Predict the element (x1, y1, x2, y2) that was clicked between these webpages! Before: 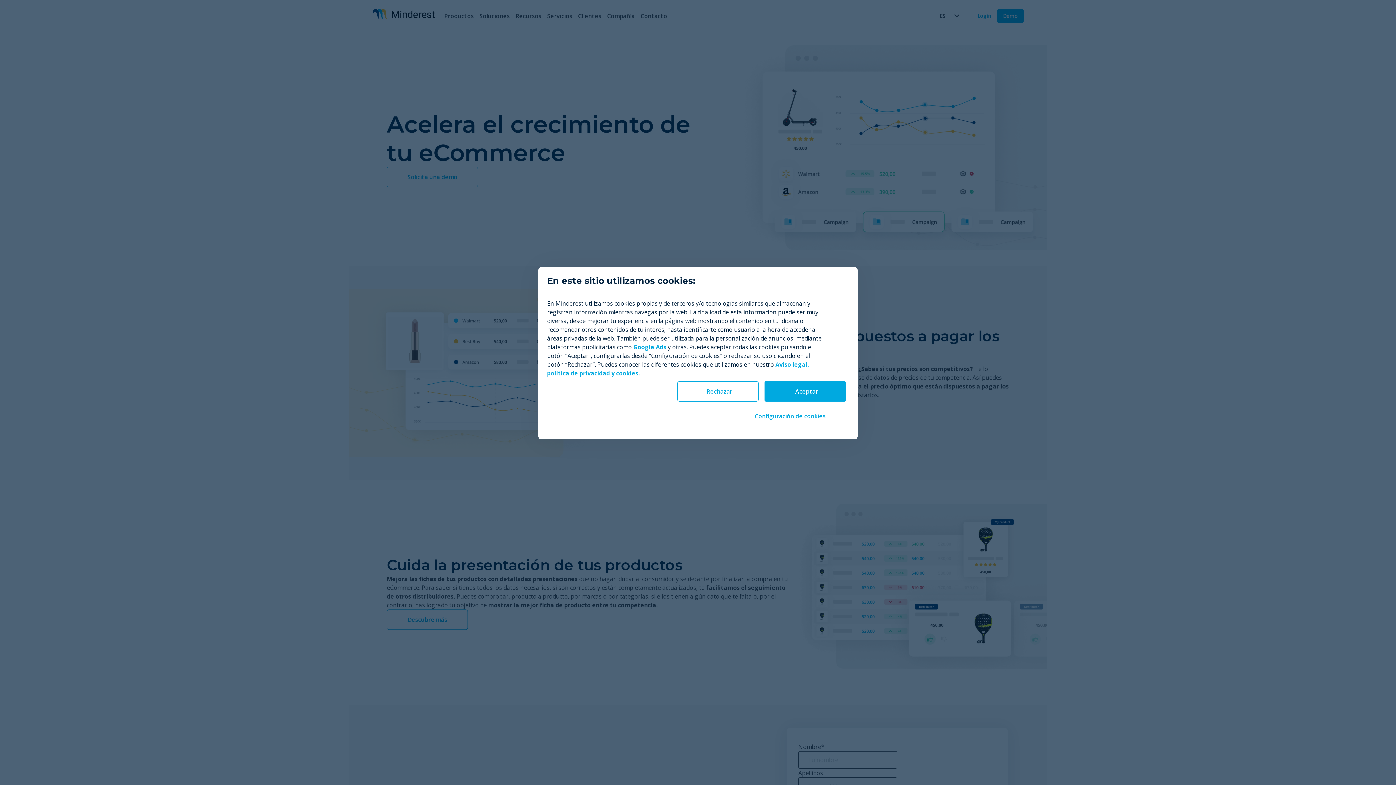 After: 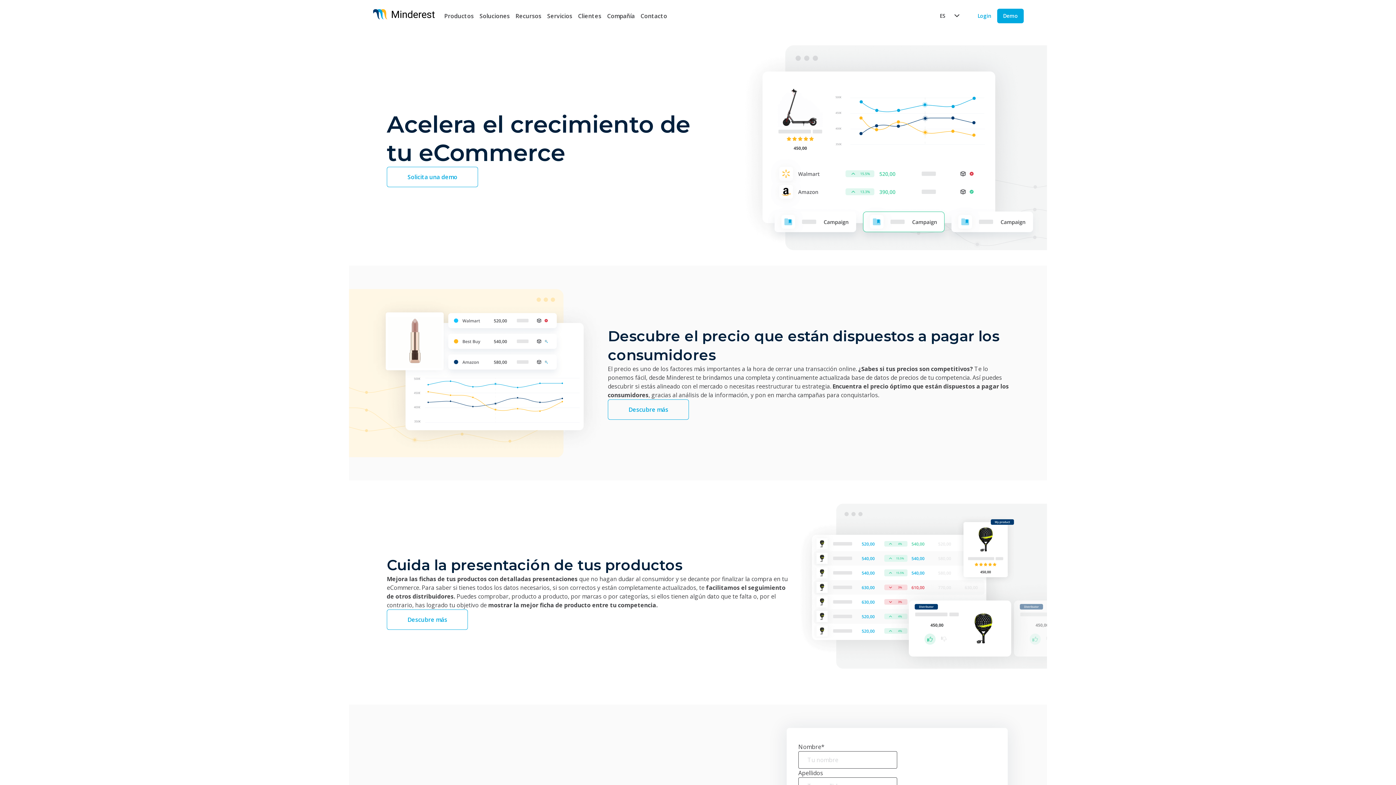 Action: bbox: (764, 381, 846, 401) label: Aceptar